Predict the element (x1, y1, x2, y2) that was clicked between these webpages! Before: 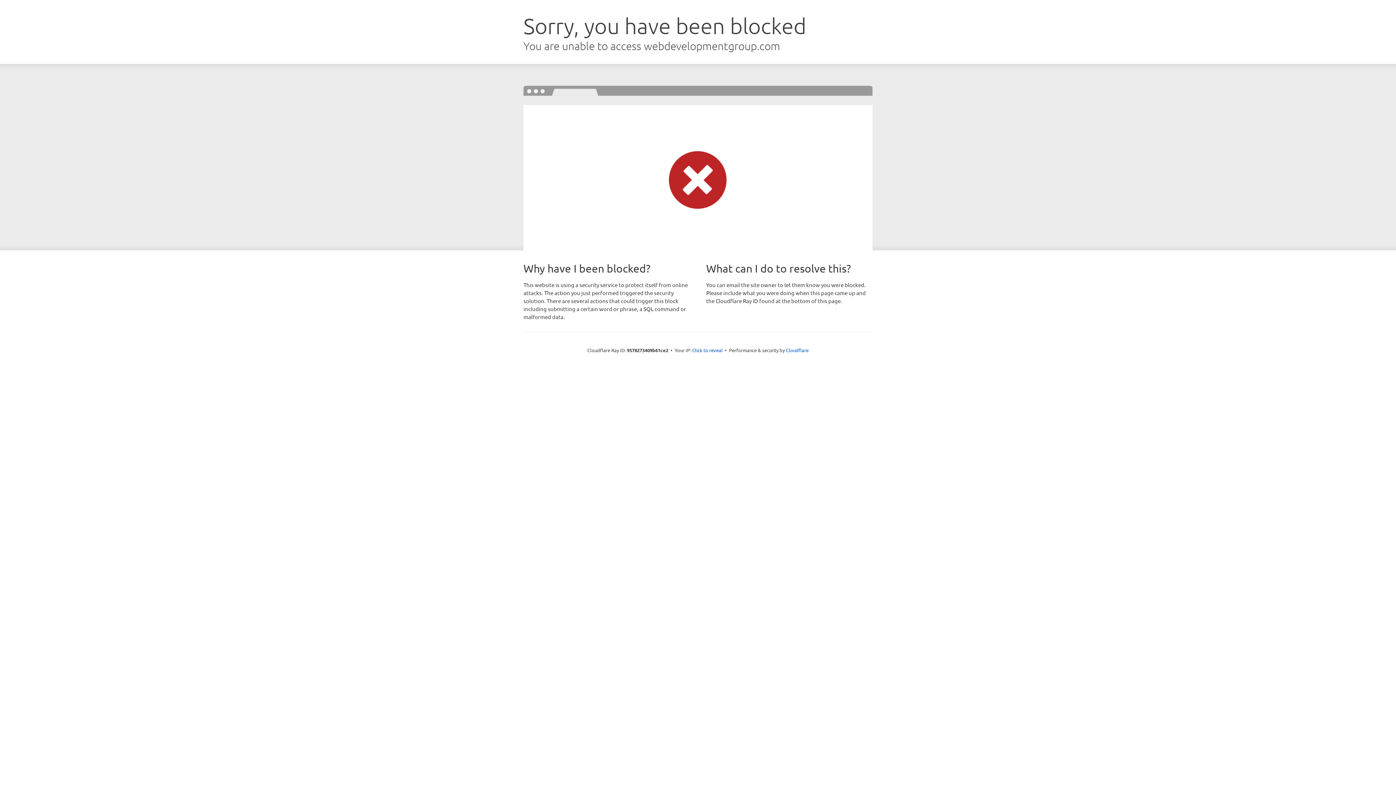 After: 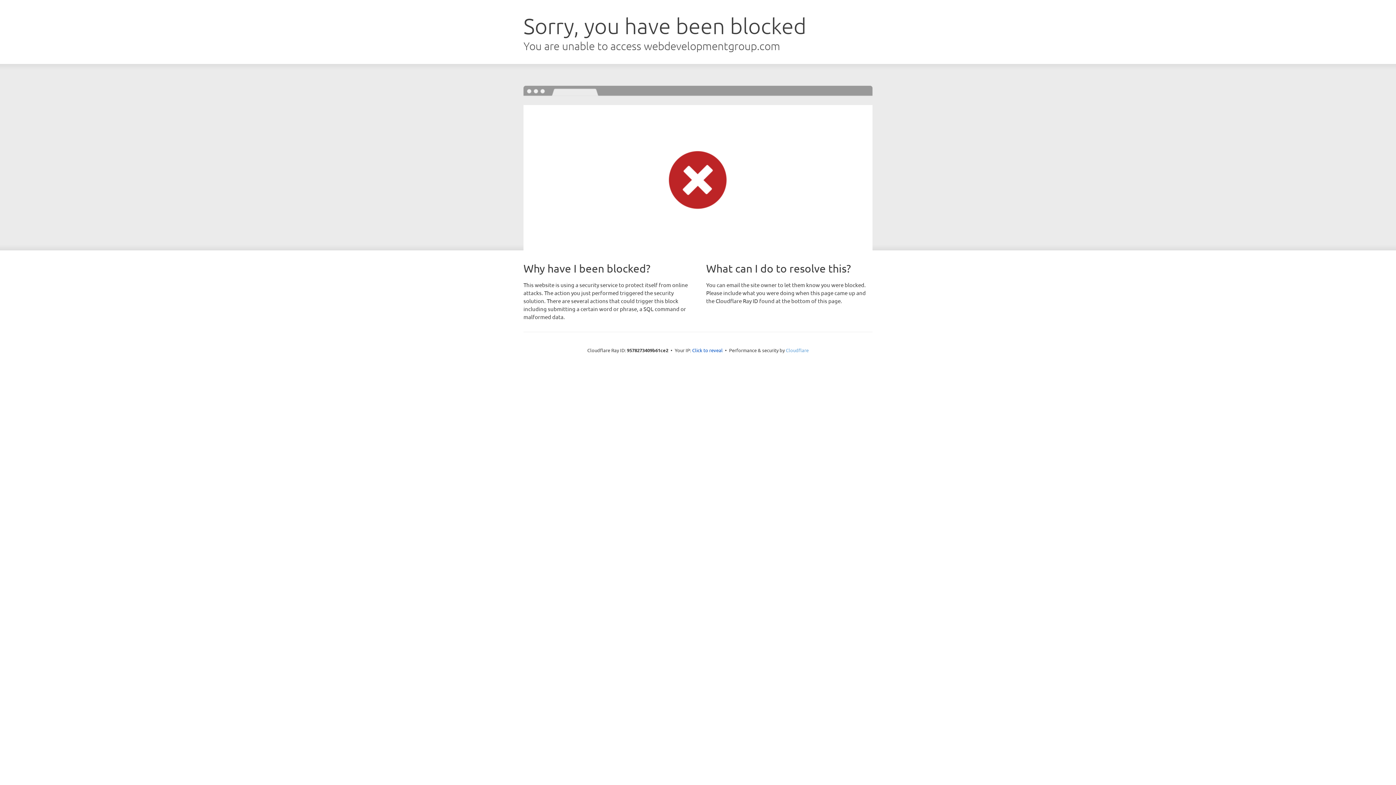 Action: bbox: (786, 347, 808, 353) label: Cloudflare